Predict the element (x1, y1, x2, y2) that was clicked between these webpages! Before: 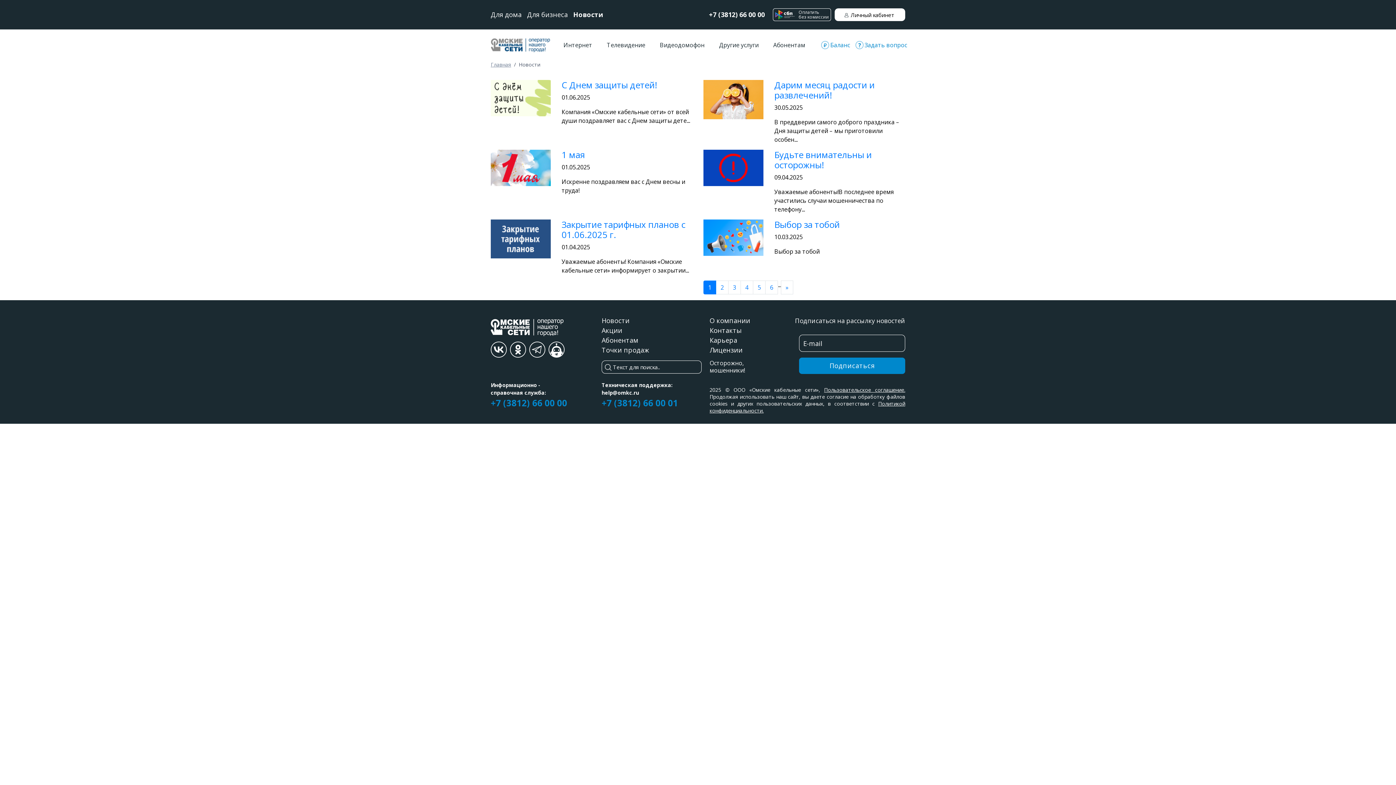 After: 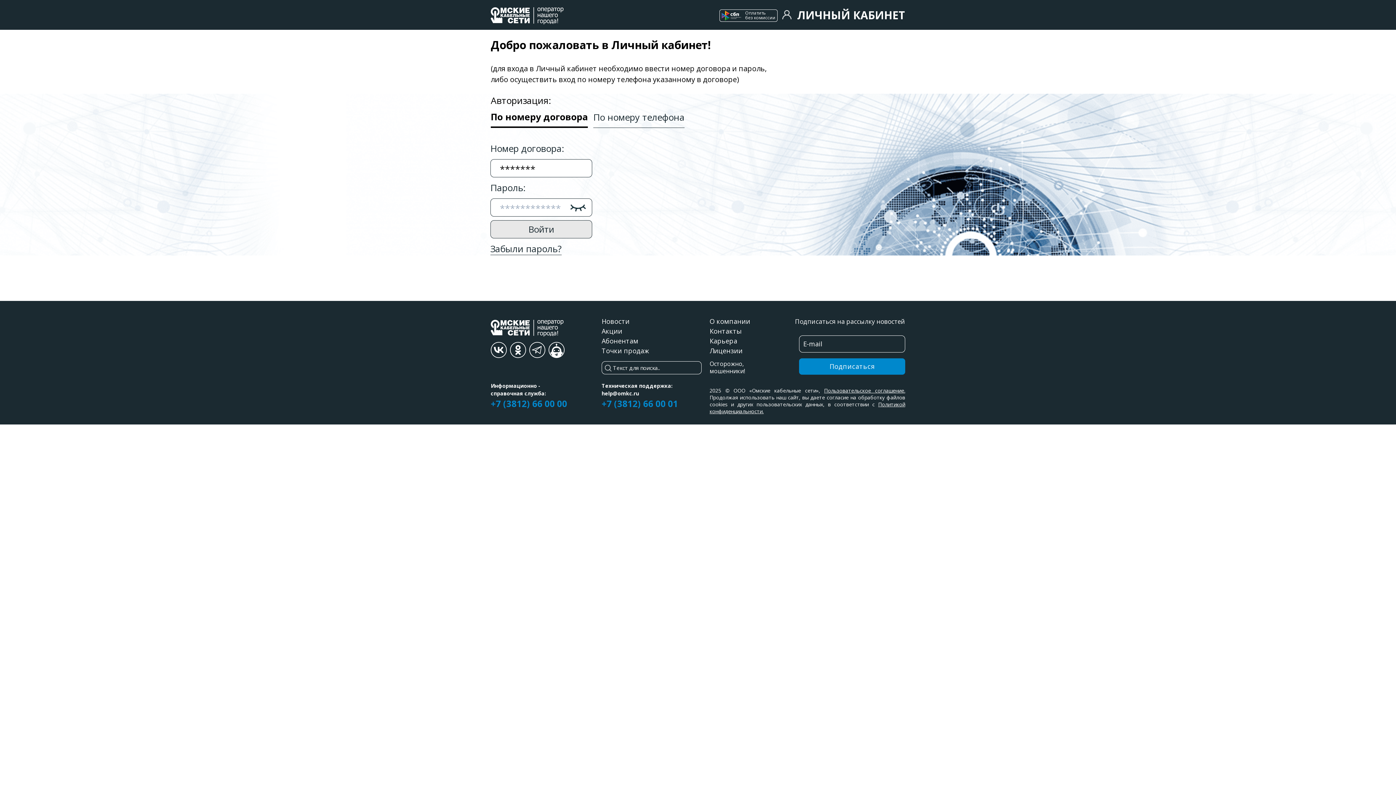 Action: bbox: (834, 8, 905, 21) label: Личный кабинет